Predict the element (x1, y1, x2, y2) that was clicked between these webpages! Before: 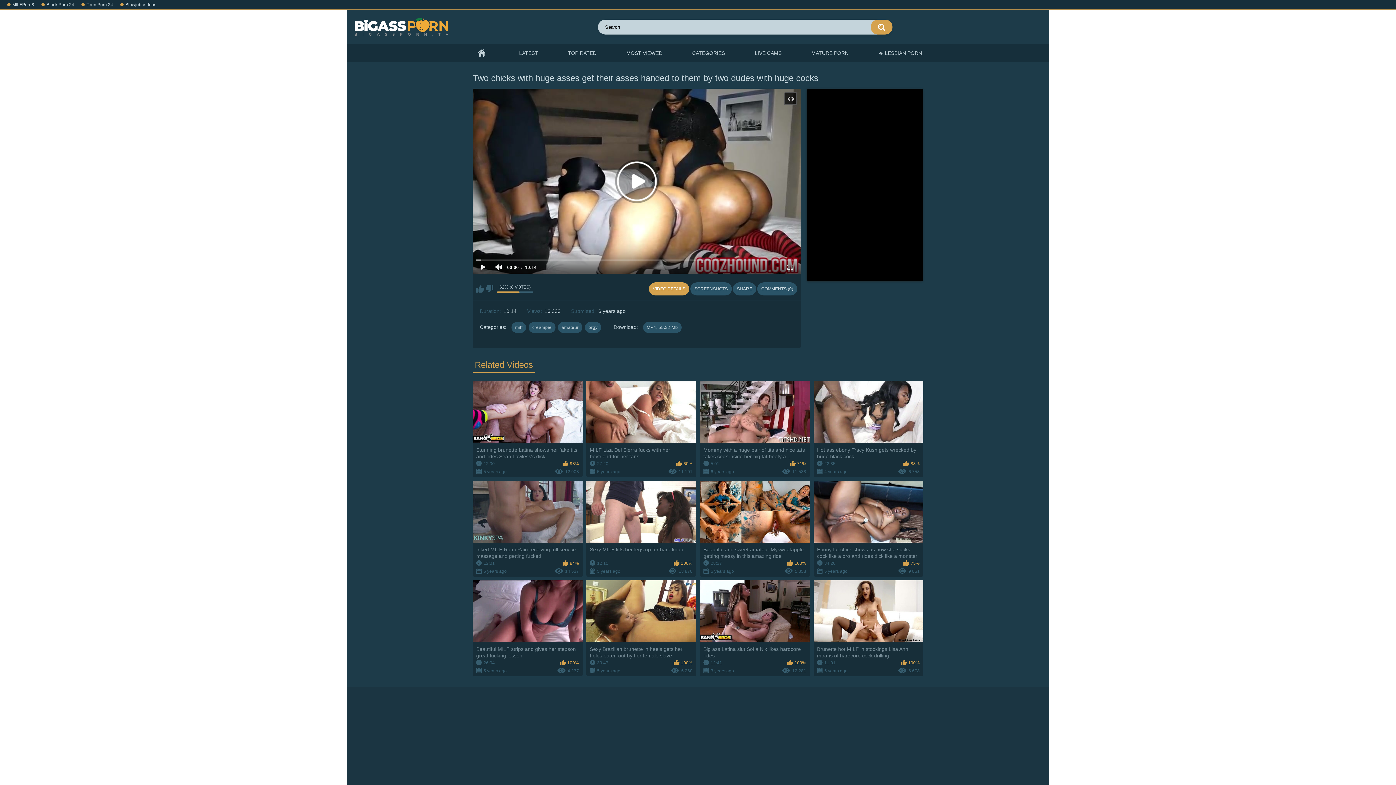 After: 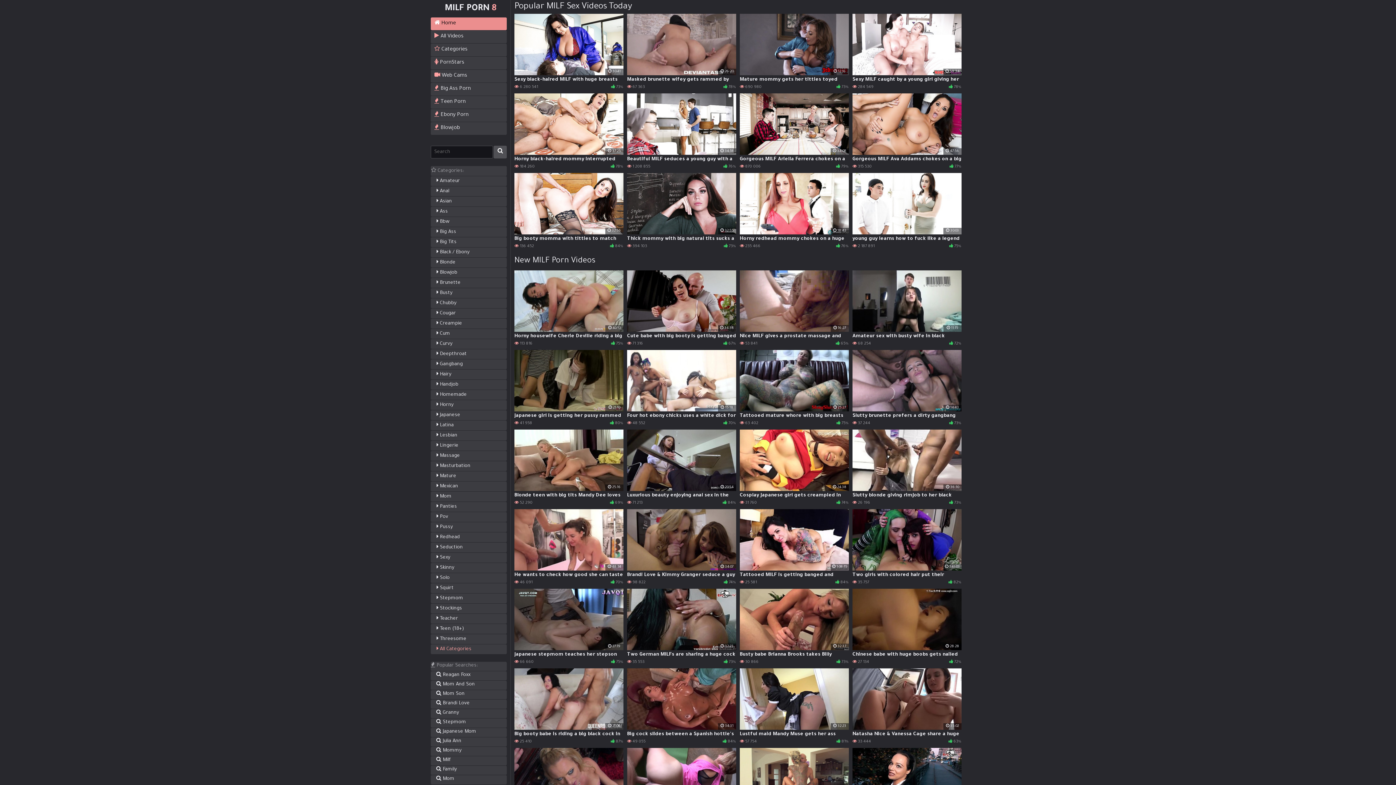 Action: label: MILFPorn8 bbox: (7, 2, 34, 7)